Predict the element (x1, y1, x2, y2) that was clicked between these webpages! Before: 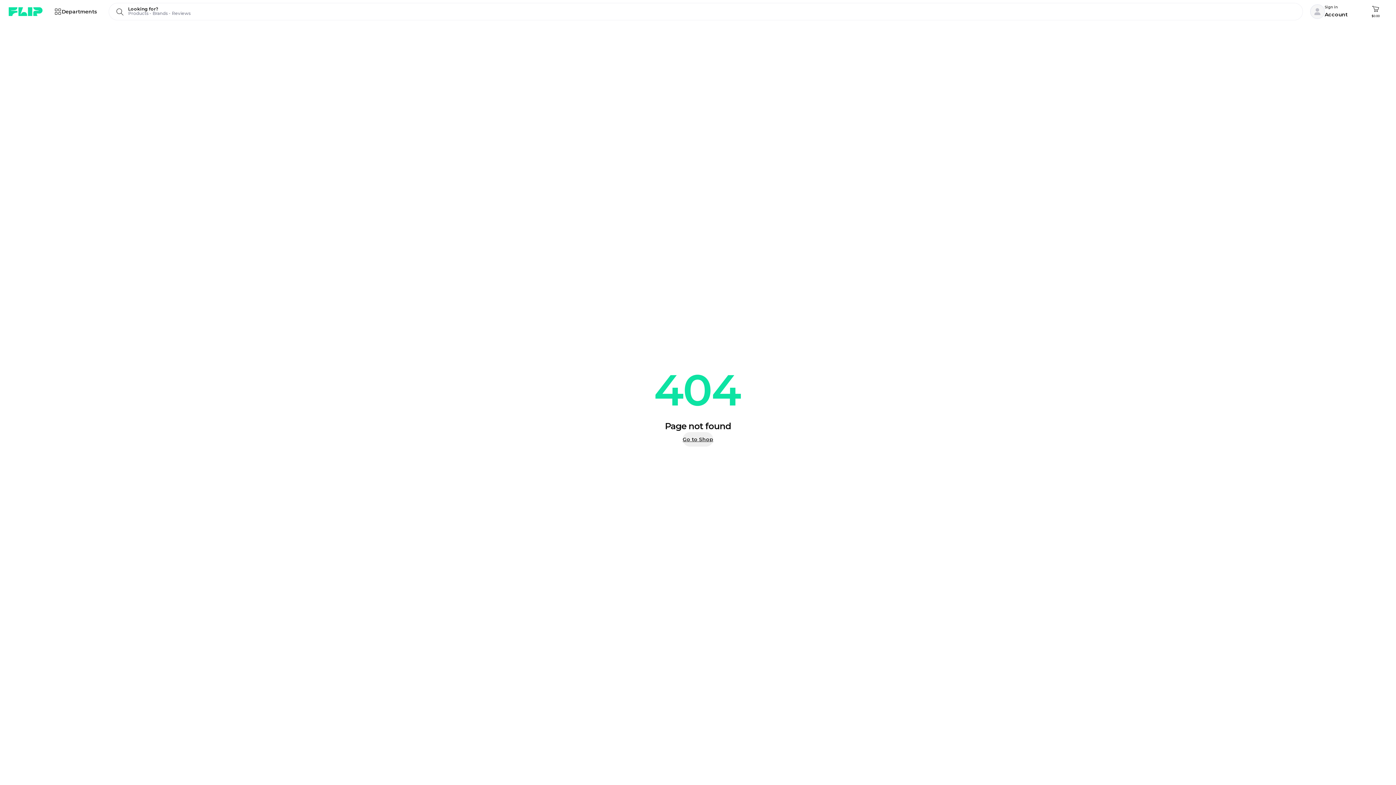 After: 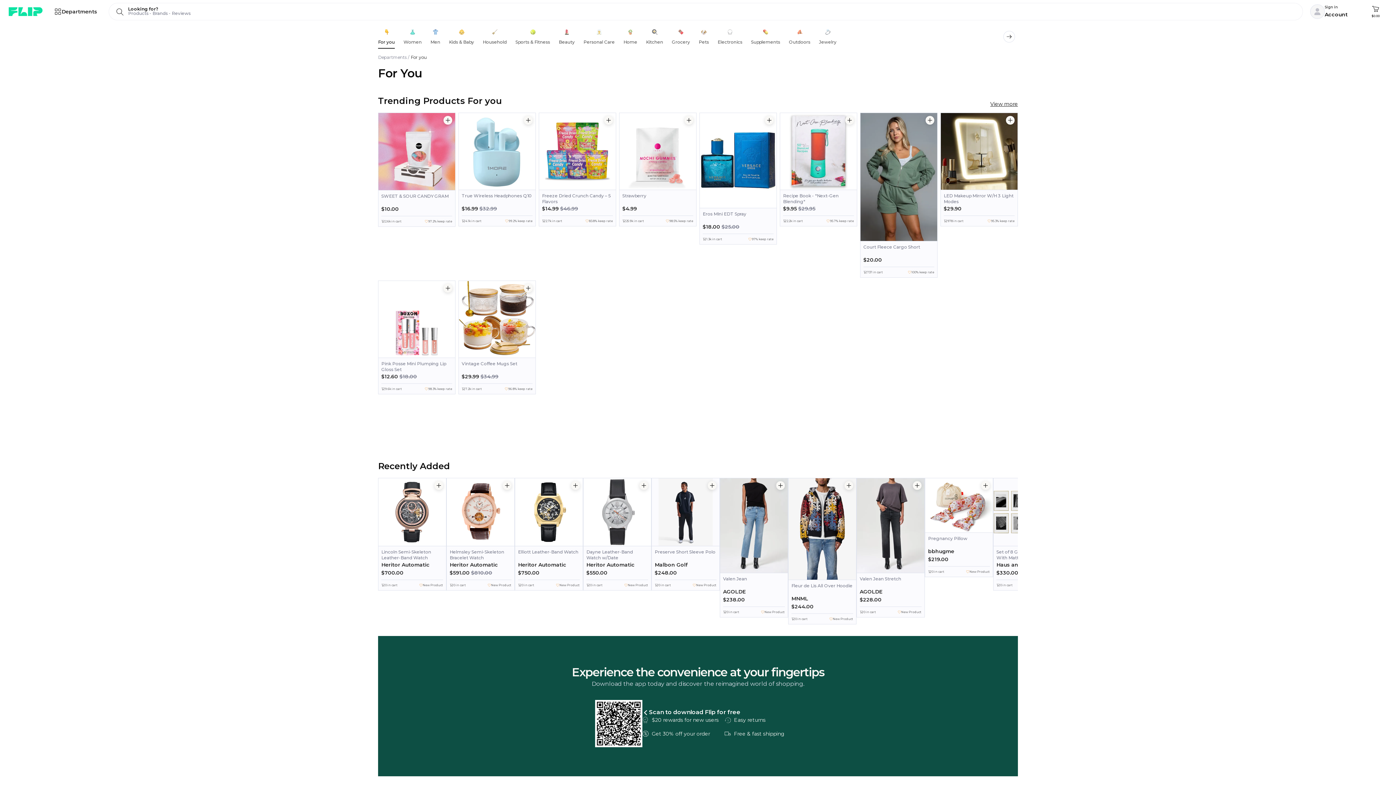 Action: bbox: (8, 4, 45, 18)